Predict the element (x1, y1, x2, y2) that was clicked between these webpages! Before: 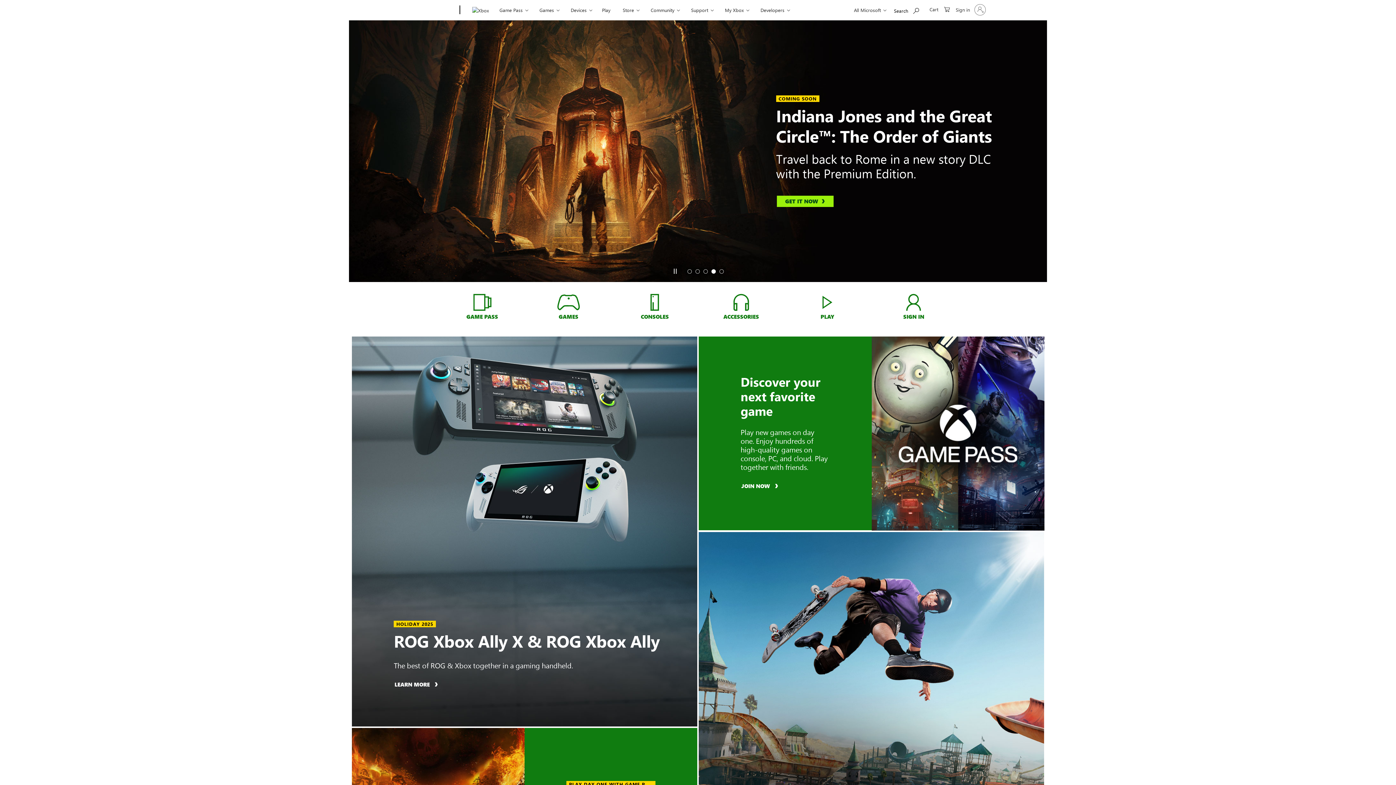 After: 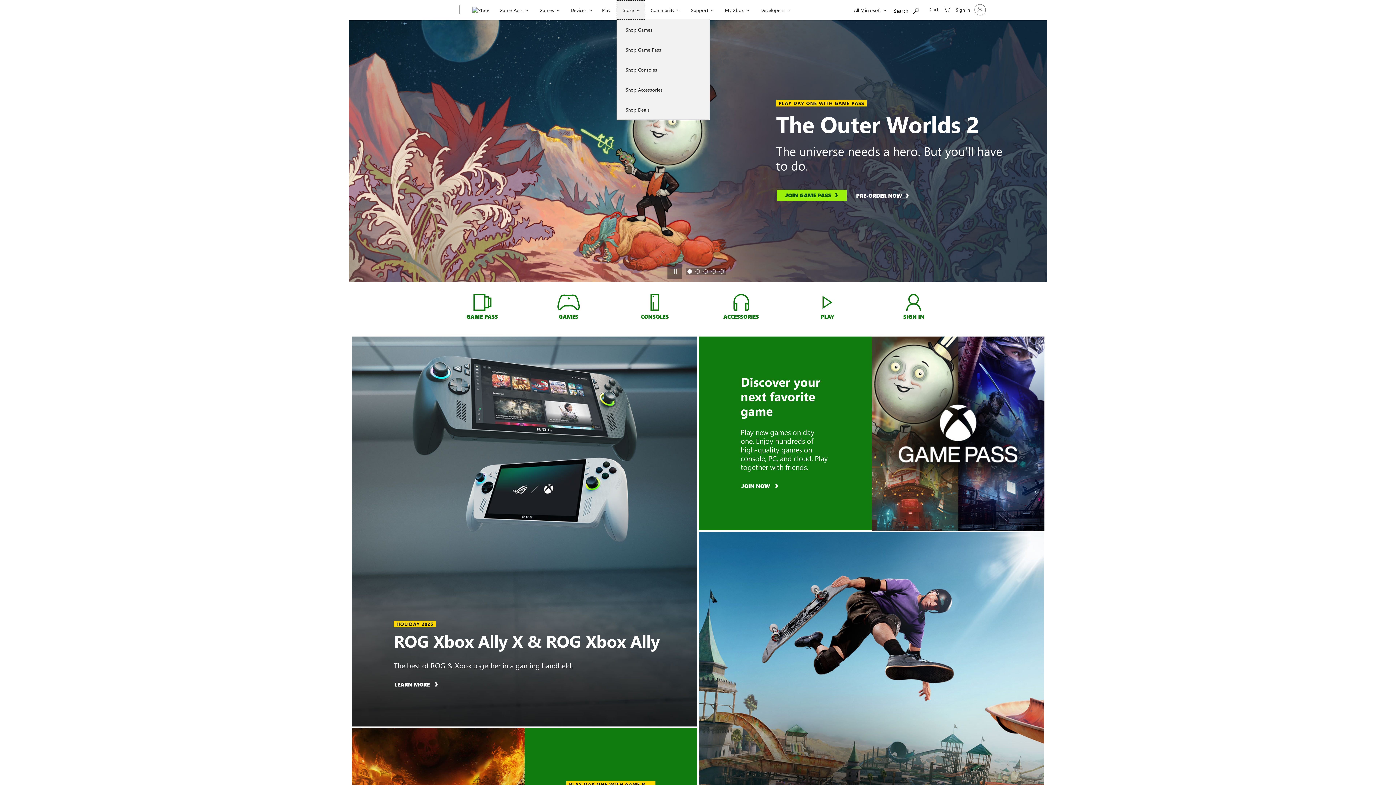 Action: label: Store bbox: (616, 0, 645, 19)